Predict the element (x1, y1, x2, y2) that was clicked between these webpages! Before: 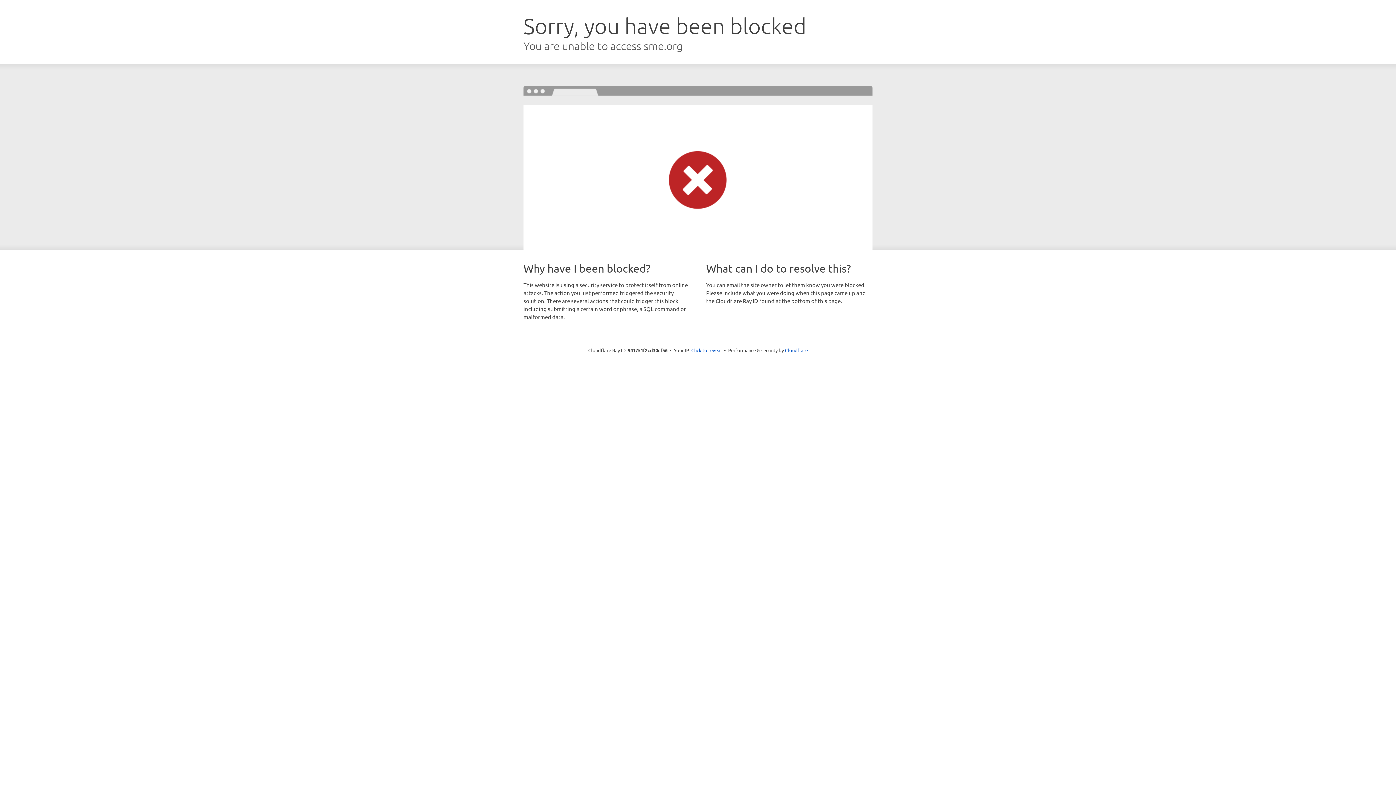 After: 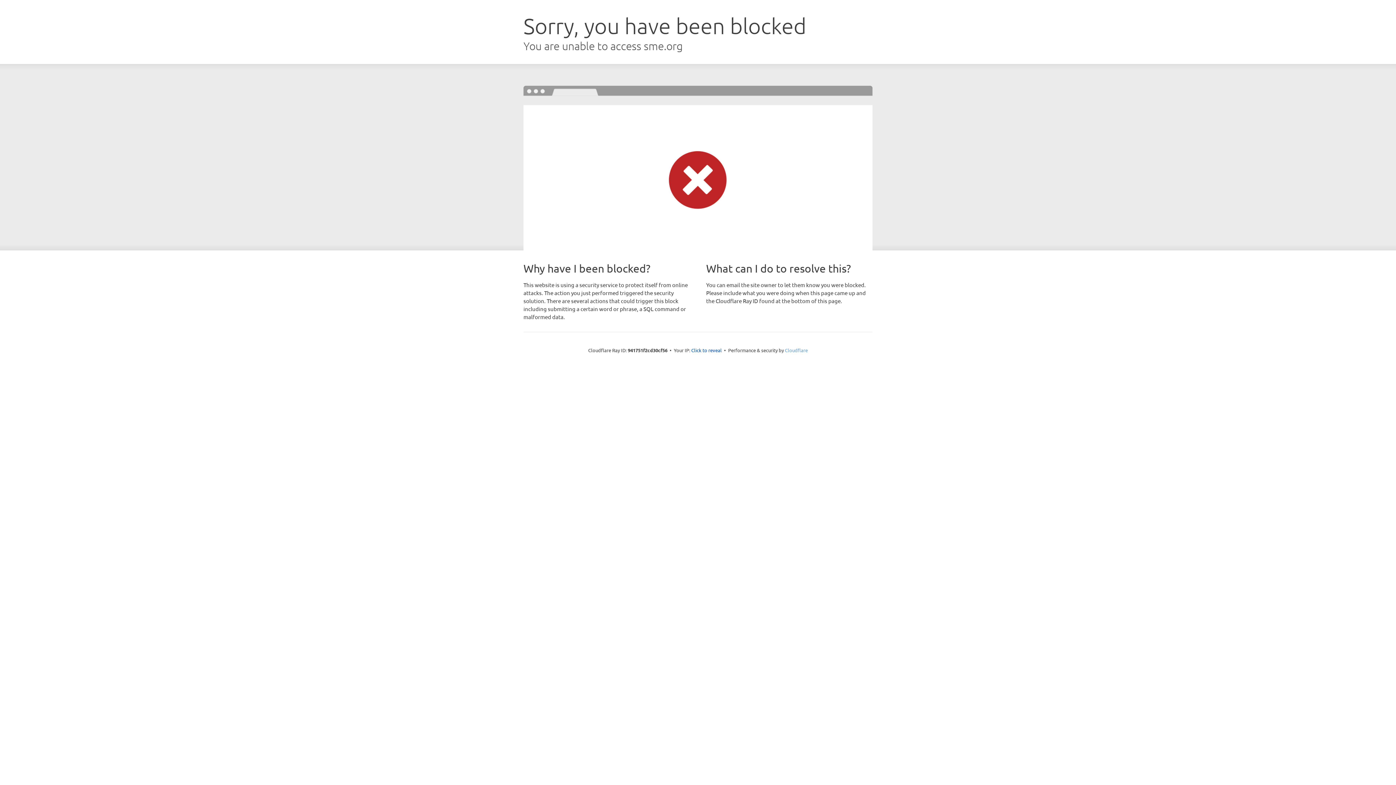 Action: label: Cloudflare bbox: (785, 347, 808, 353)